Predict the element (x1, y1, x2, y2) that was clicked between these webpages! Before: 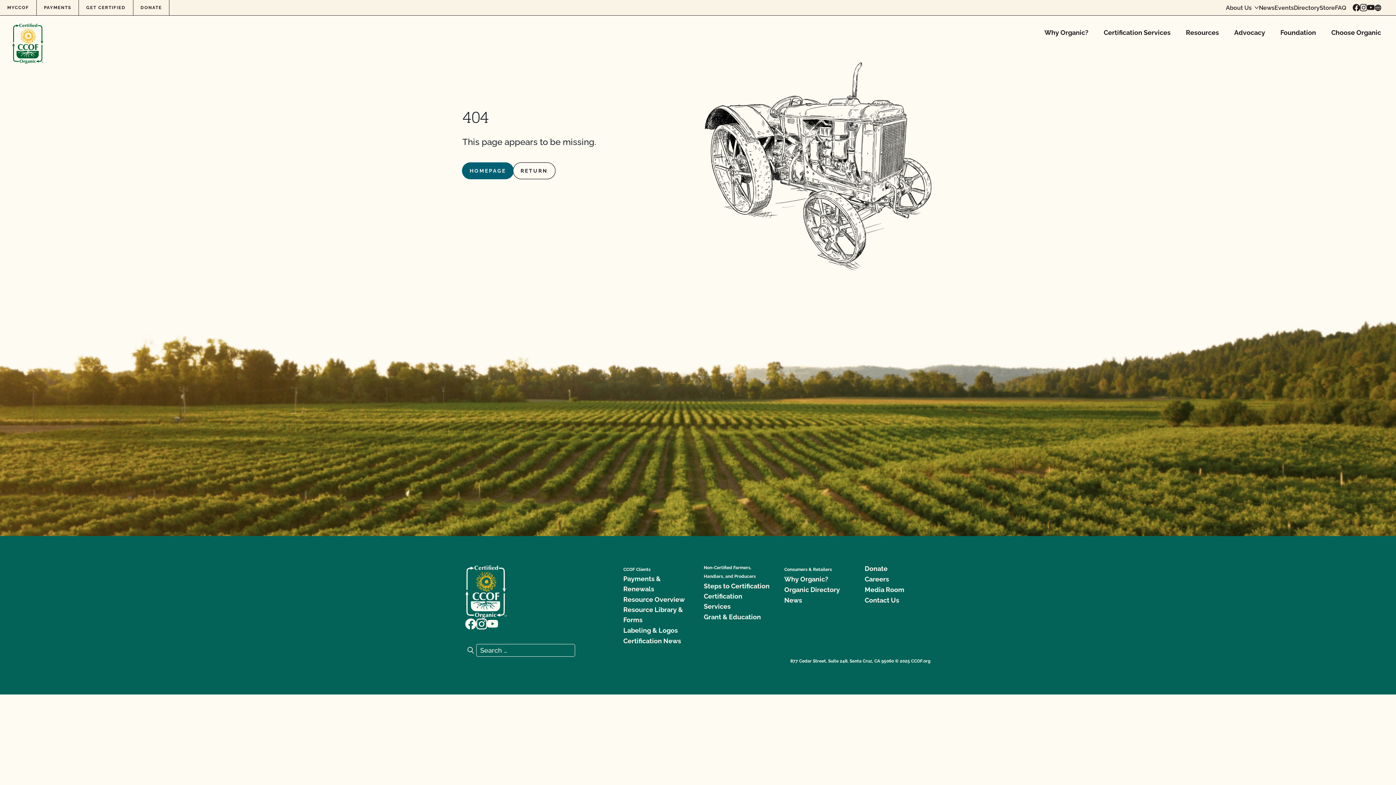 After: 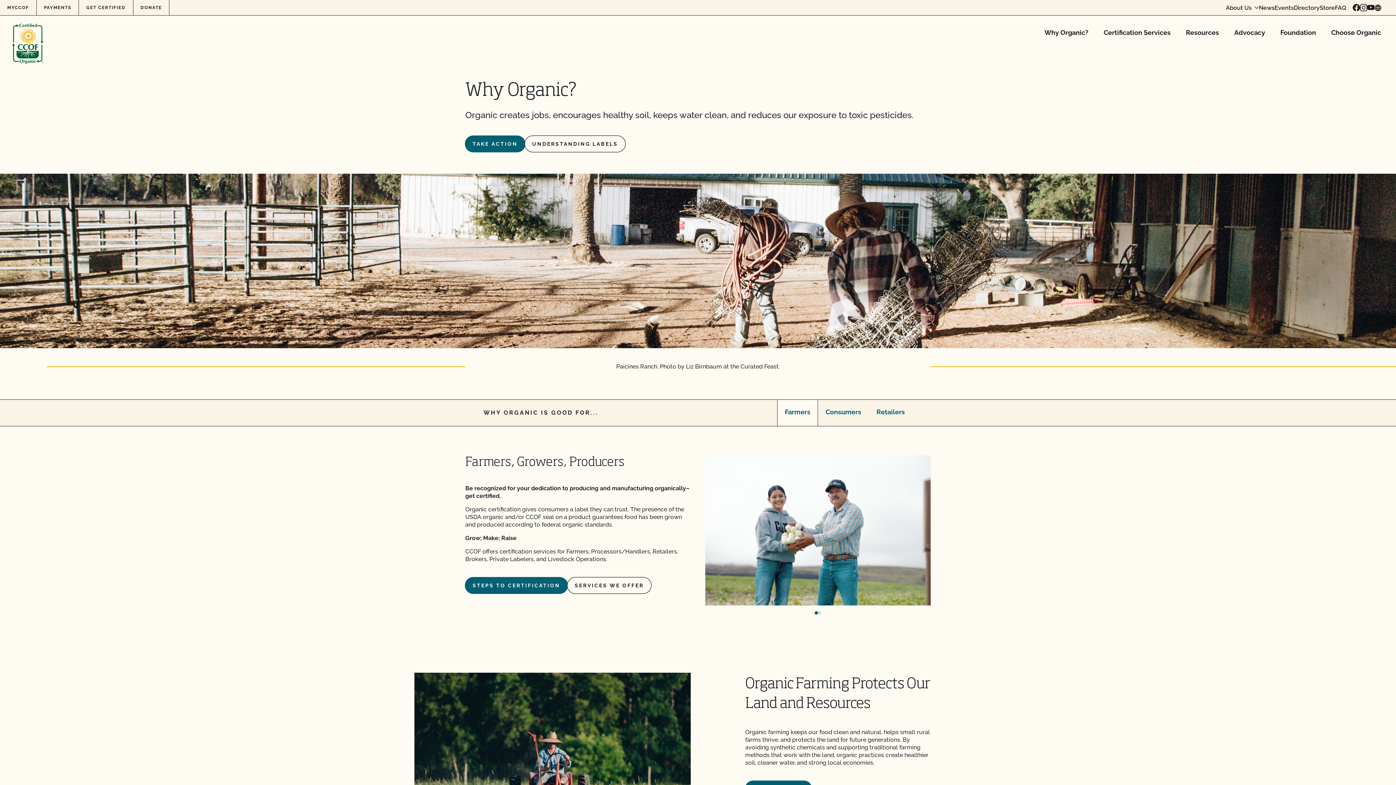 Action: bbox: (784, 574, 828, 584) label: Why Organic?